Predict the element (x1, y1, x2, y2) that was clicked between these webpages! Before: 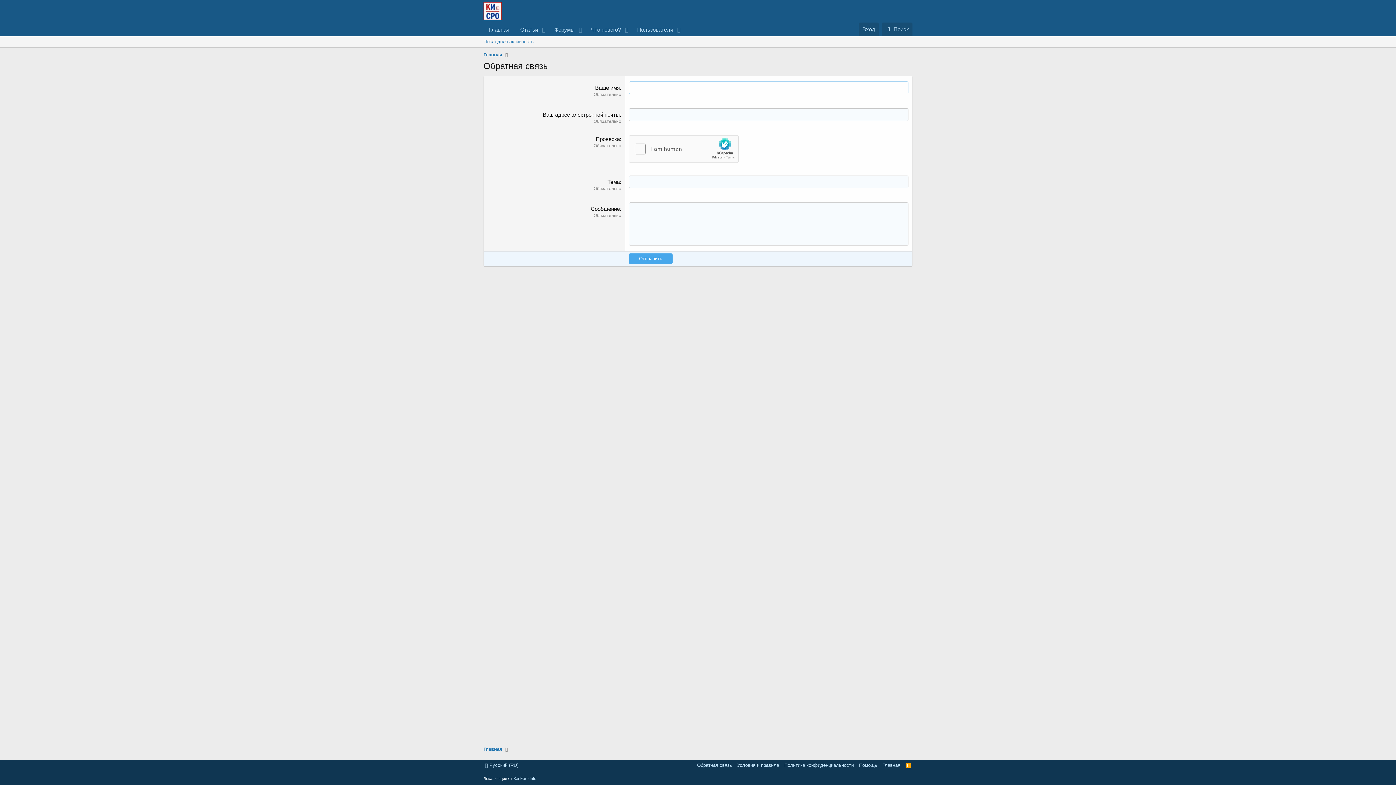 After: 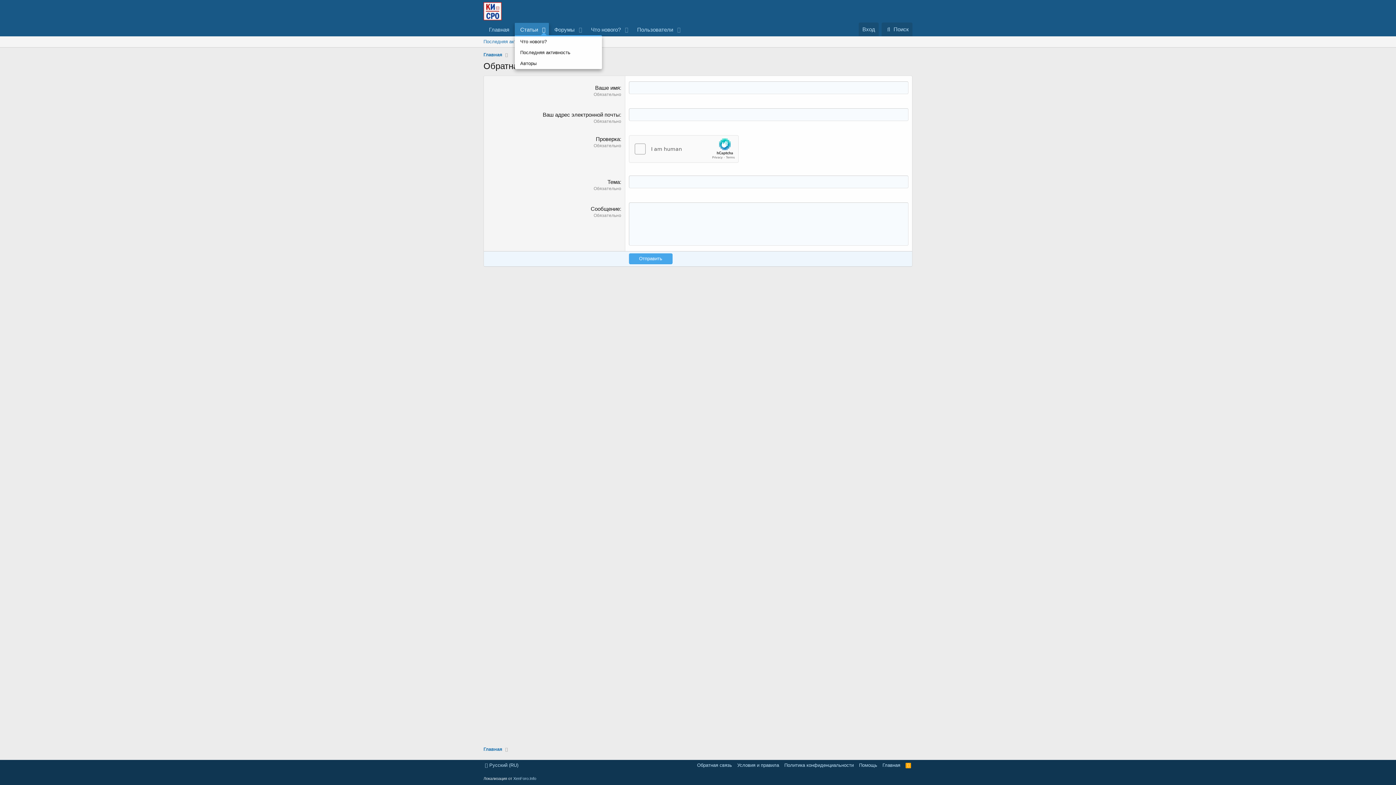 Action: label: Toggle expanded bbox: (538, 22, 549, 36)